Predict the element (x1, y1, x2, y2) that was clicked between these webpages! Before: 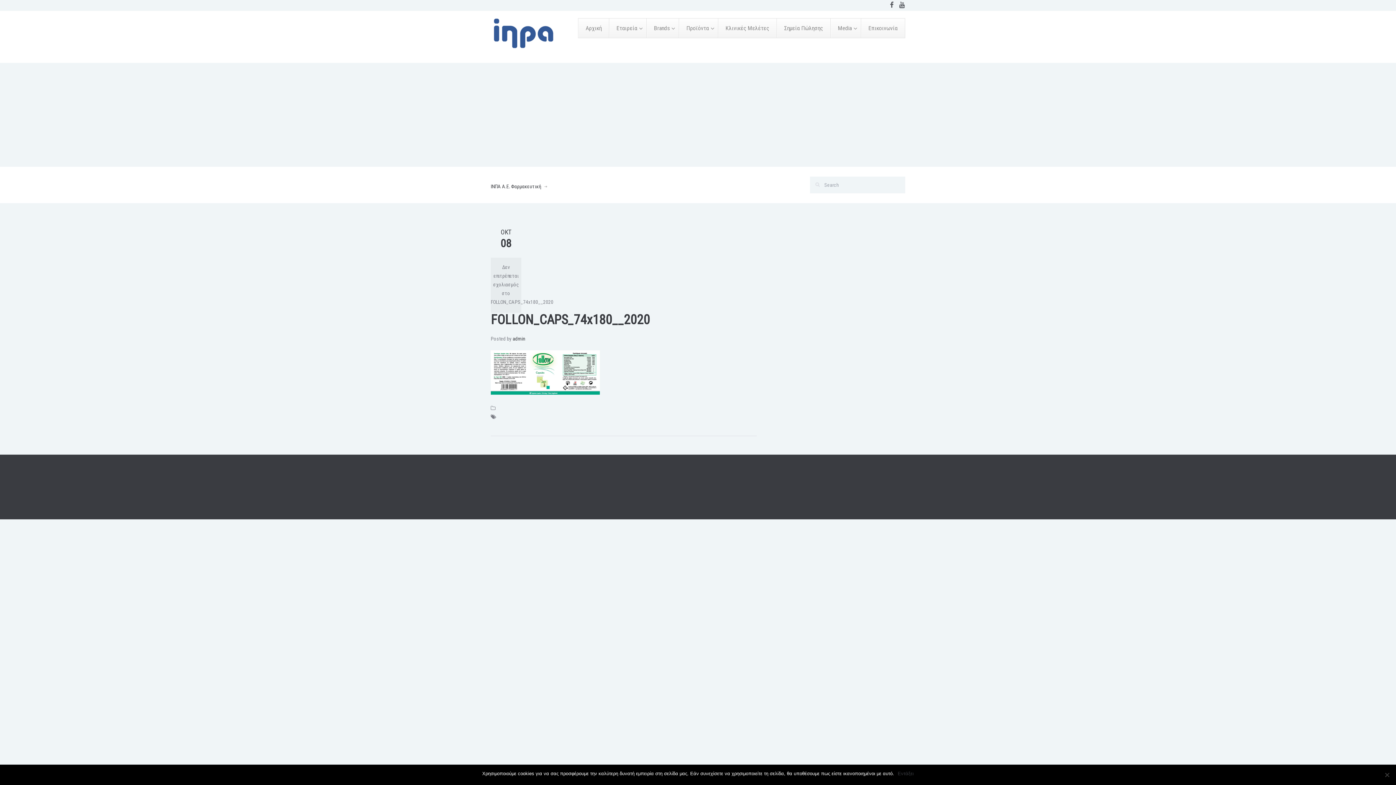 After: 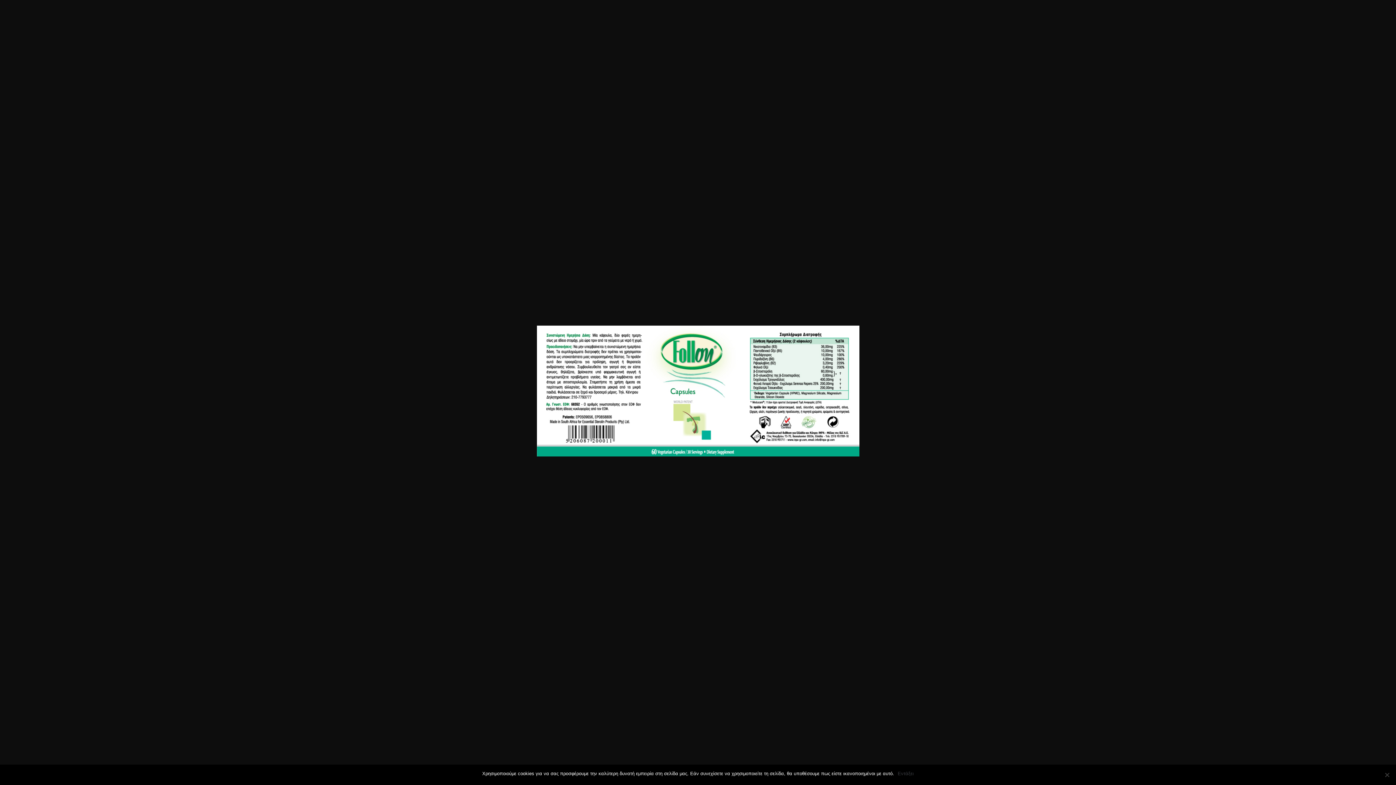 Action: bbox: (490, 369, 600, 375)